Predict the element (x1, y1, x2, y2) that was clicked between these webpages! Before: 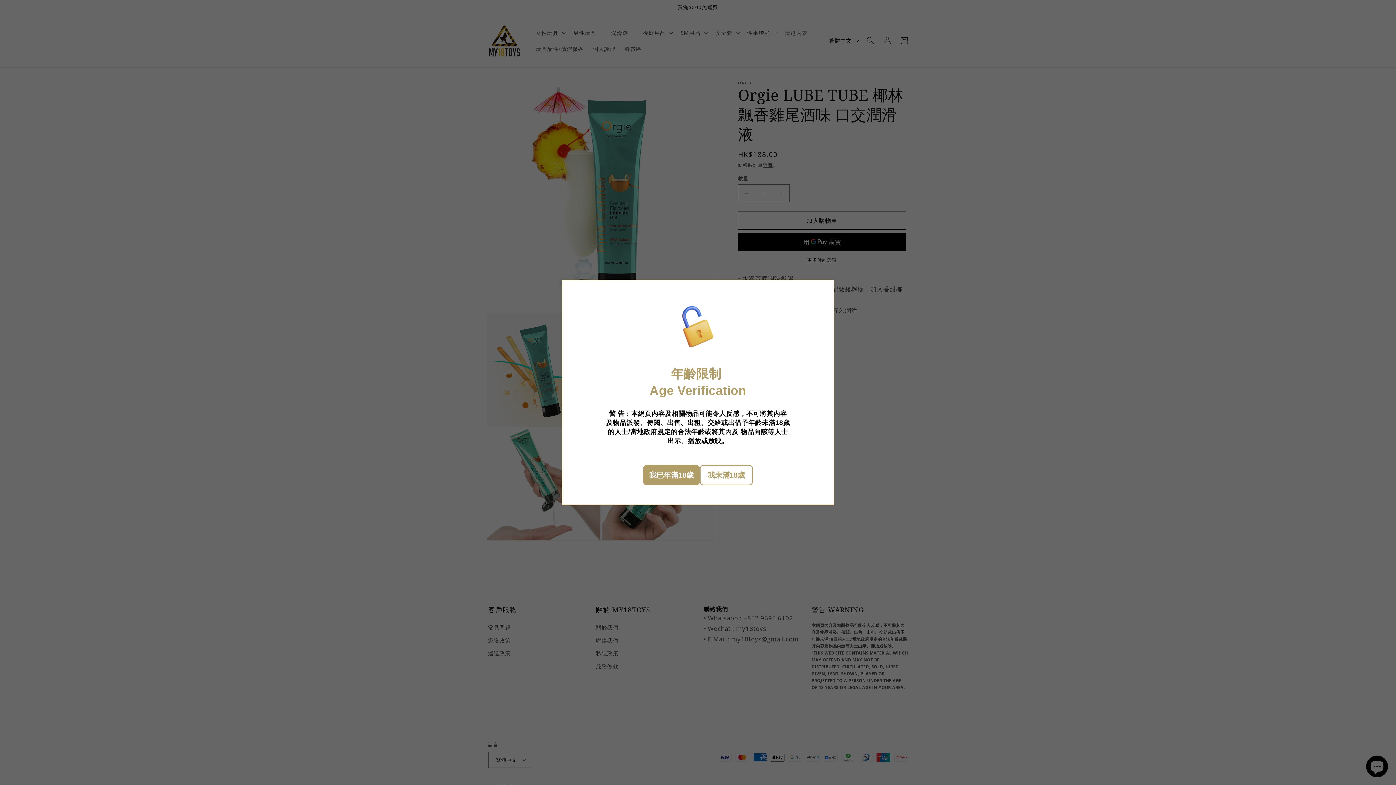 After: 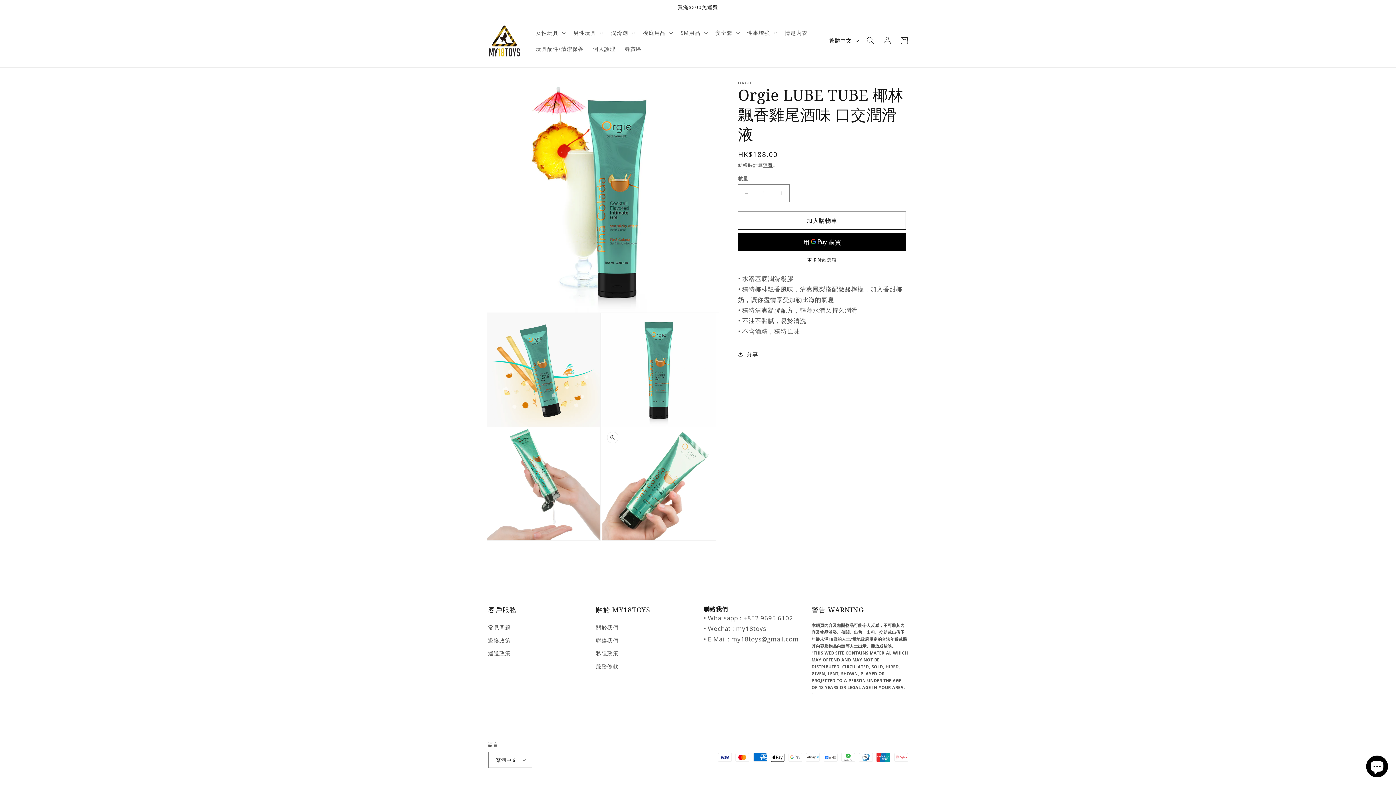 Action: label: 我已年滿18歲 bbox: (643, 465, 700, 485)